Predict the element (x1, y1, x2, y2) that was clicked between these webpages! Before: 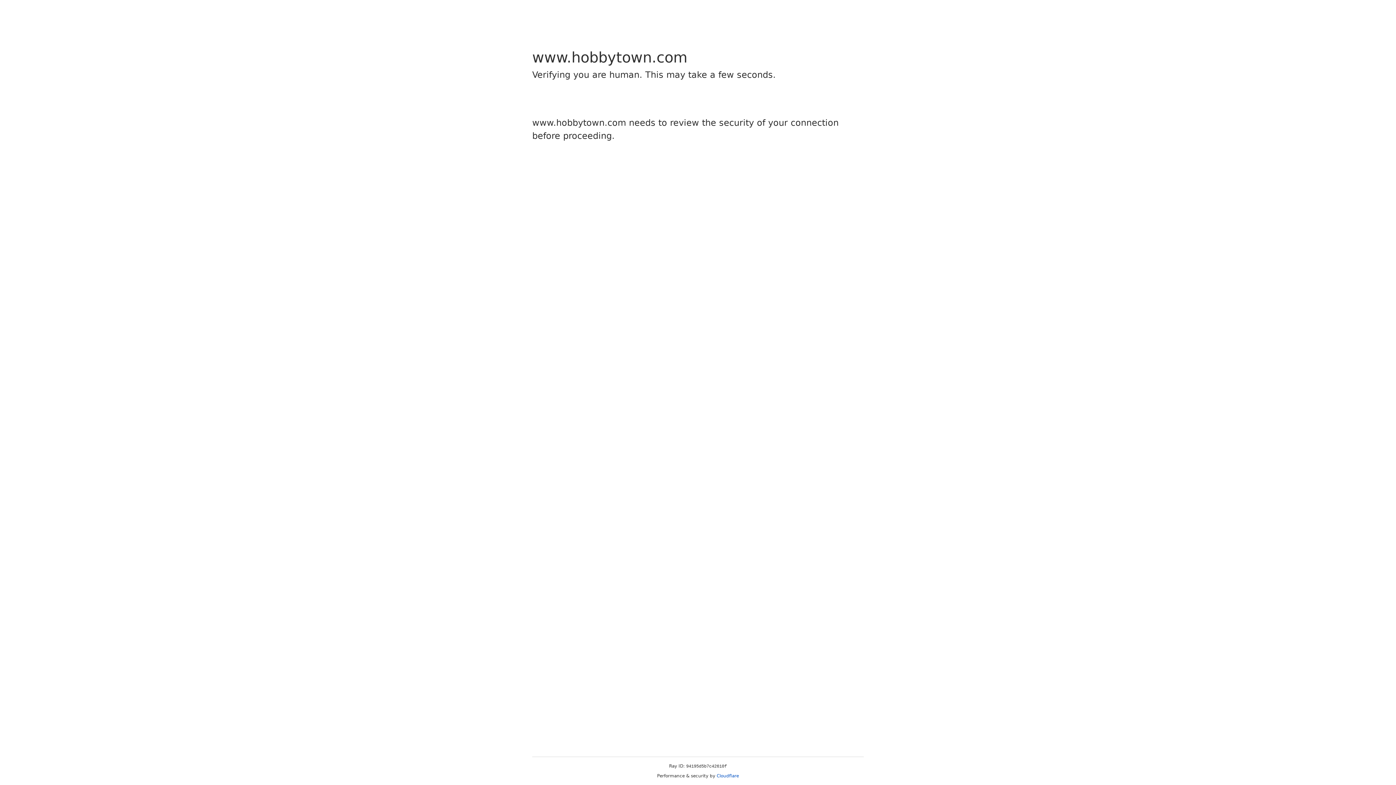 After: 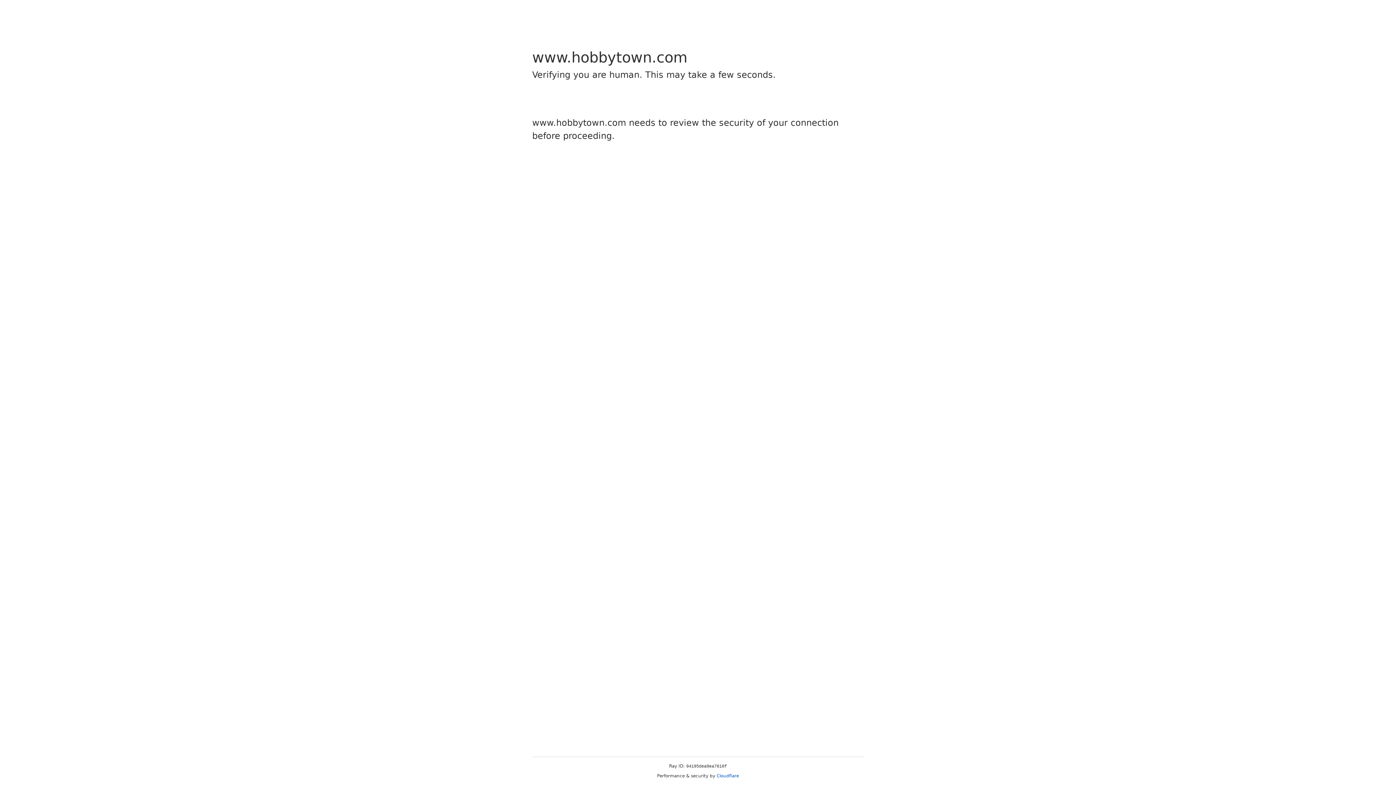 Action: bbox: (716, 773, 739, 778) label: Cloudflare